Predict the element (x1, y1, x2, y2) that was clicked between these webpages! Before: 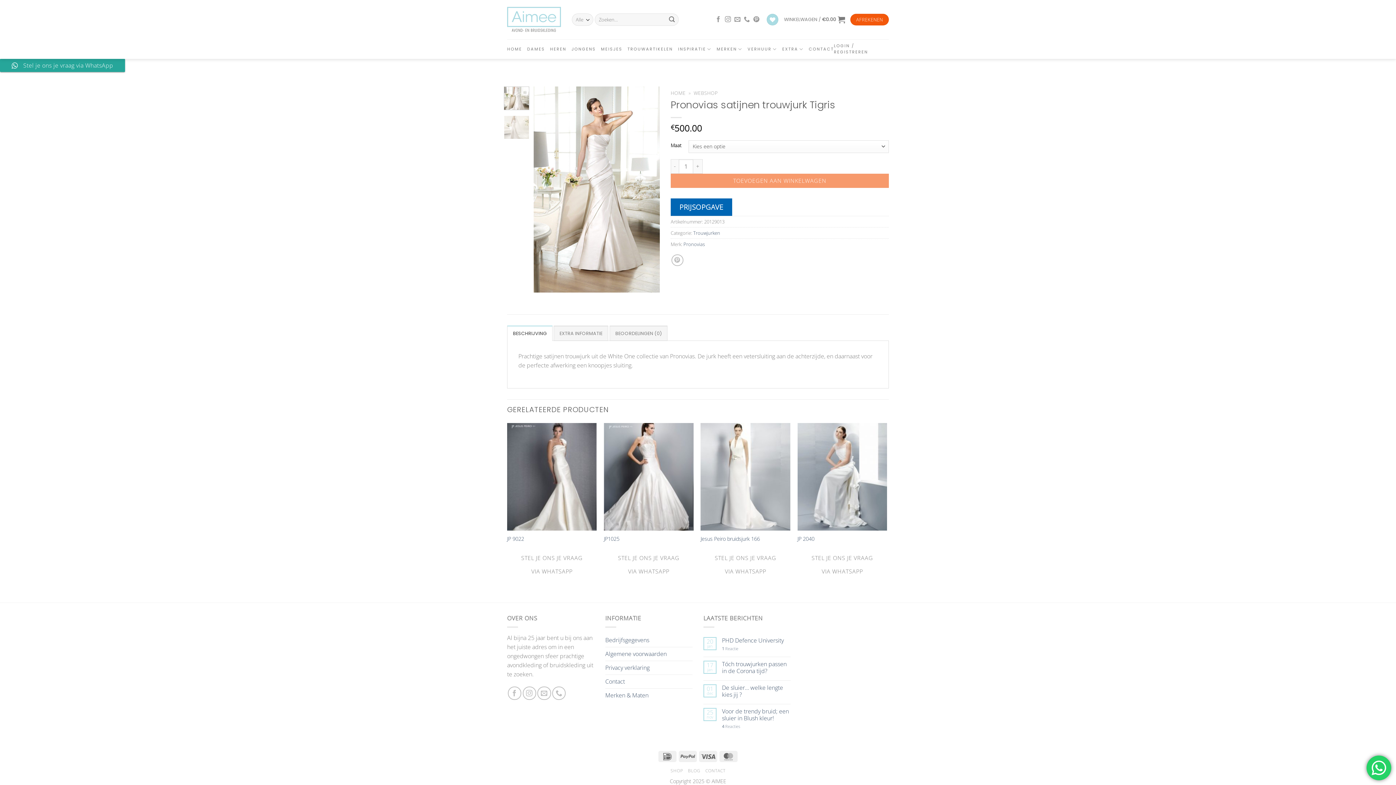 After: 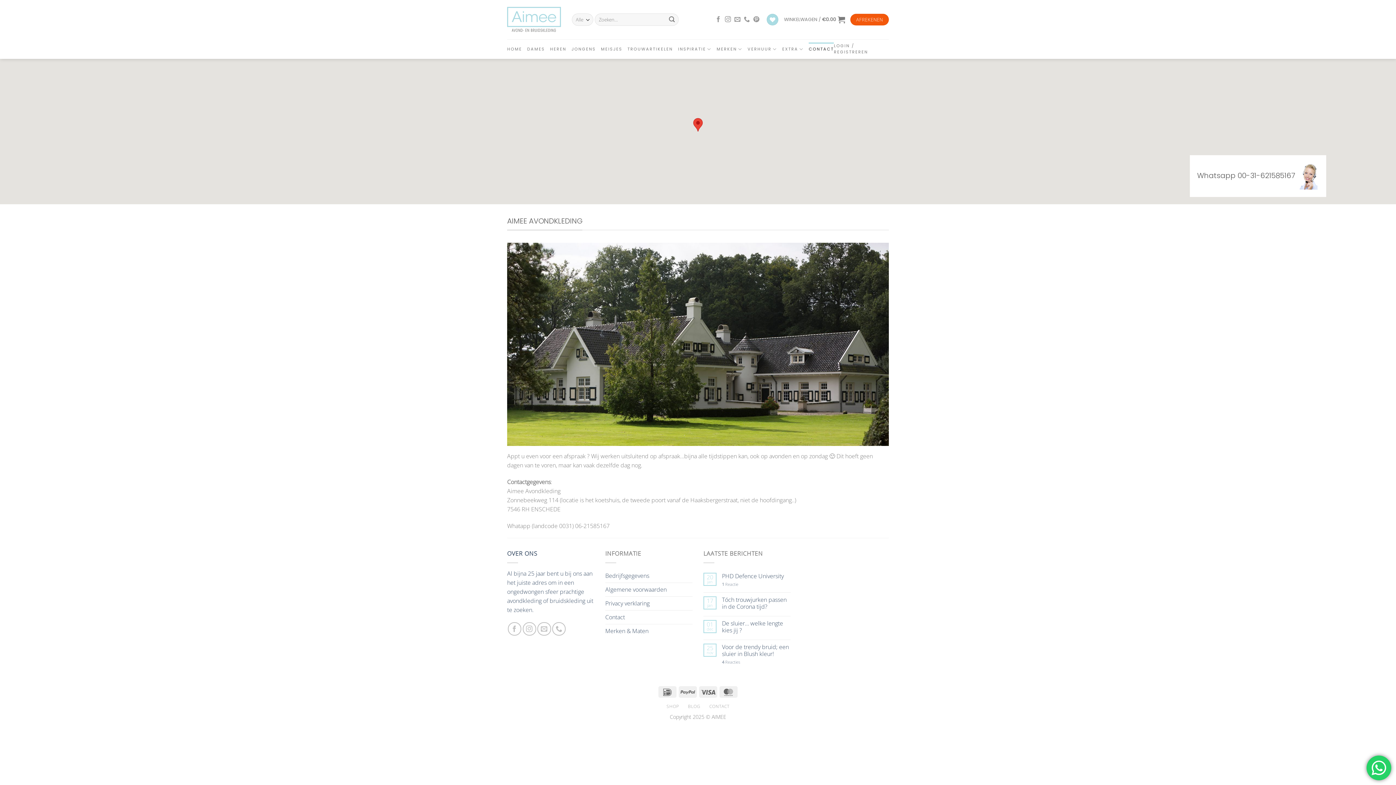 Action: label: CONTACT bbox: (809, 42, 834, 55)